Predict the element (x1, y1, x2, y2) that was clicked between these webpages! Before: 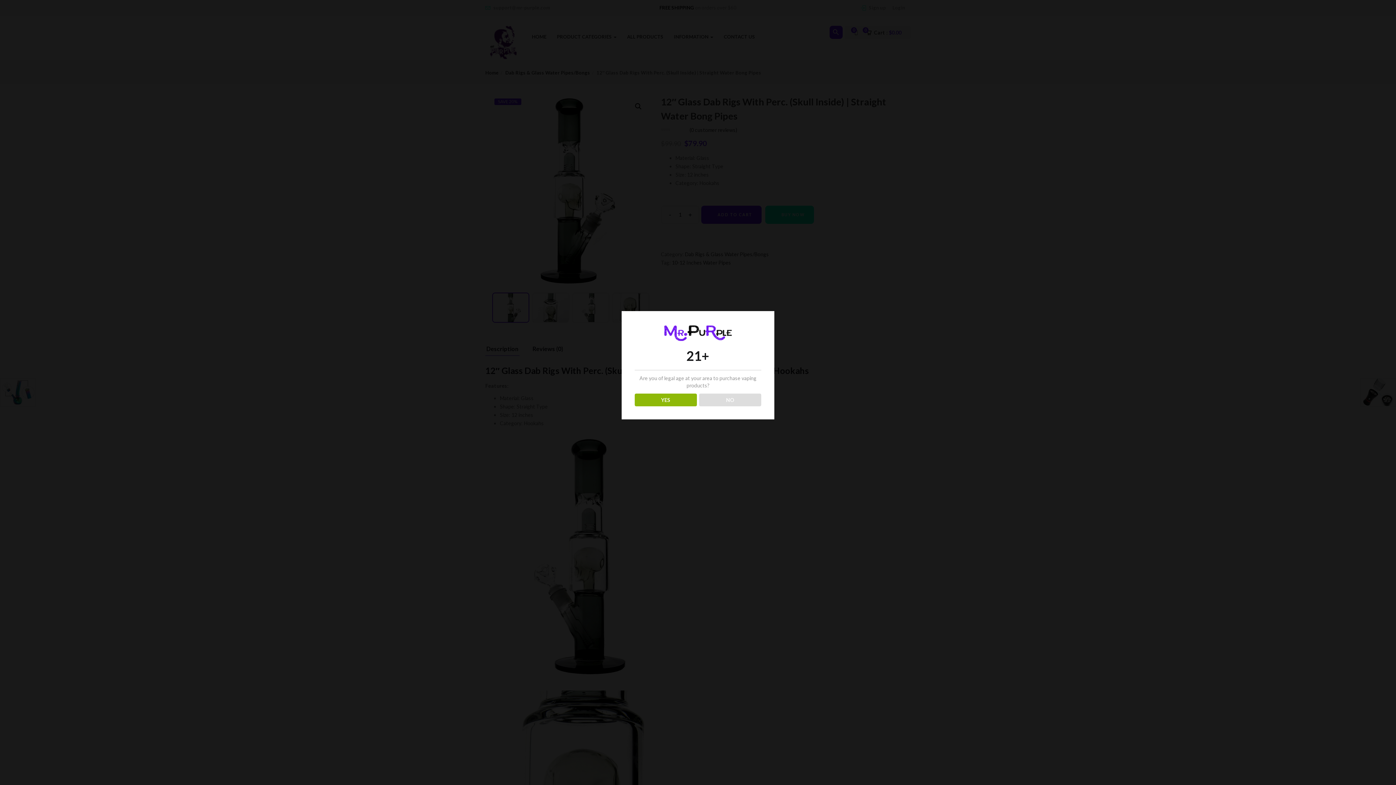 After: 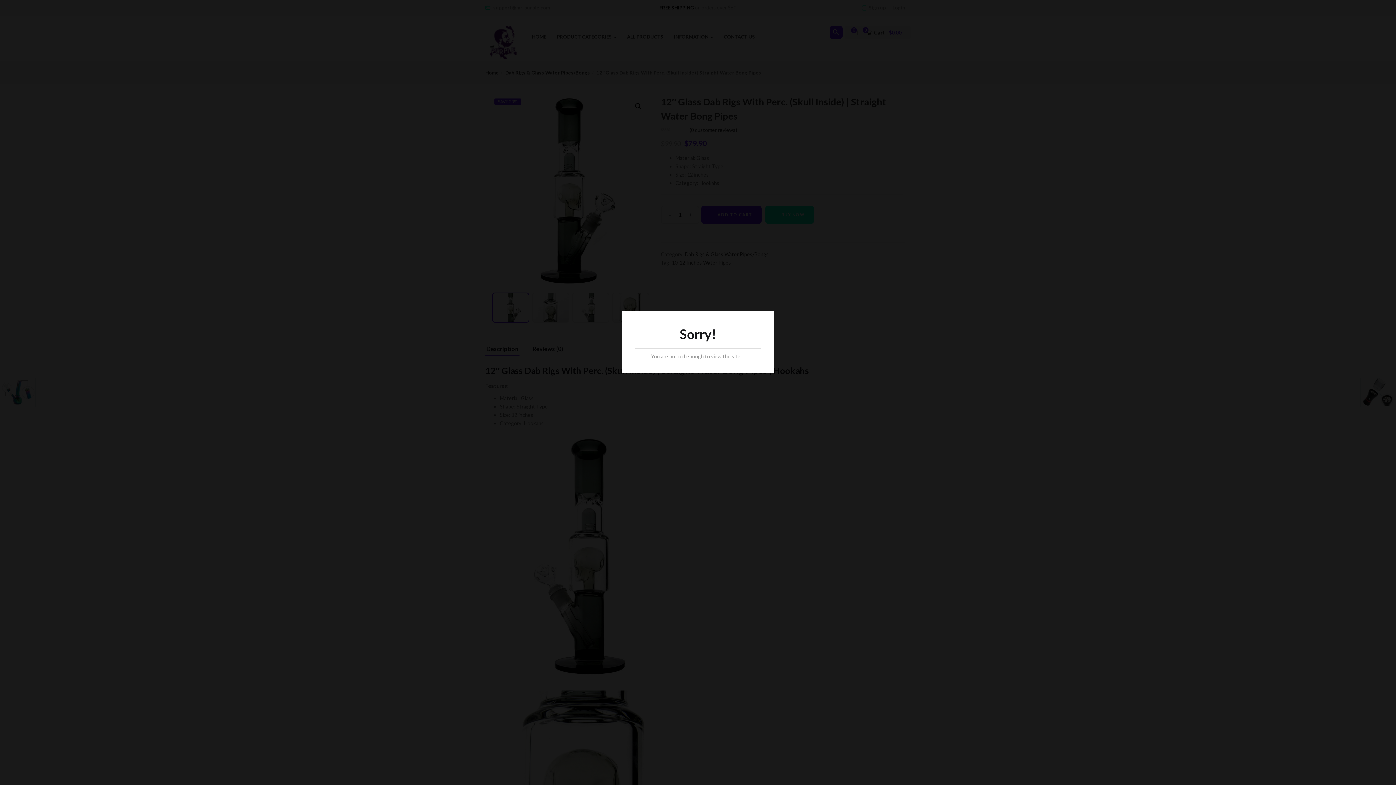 Action: label: NO bbox: (699, 393, 761, 406)